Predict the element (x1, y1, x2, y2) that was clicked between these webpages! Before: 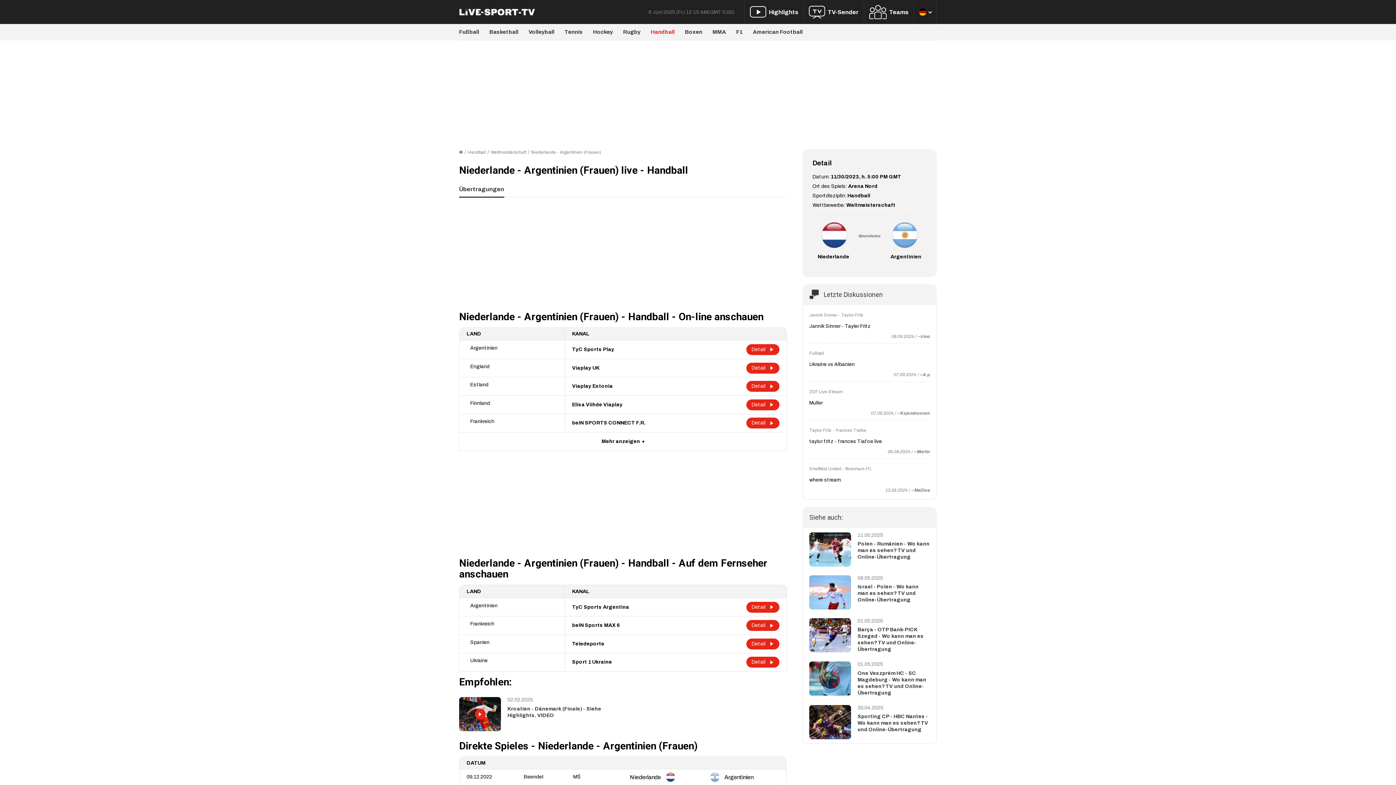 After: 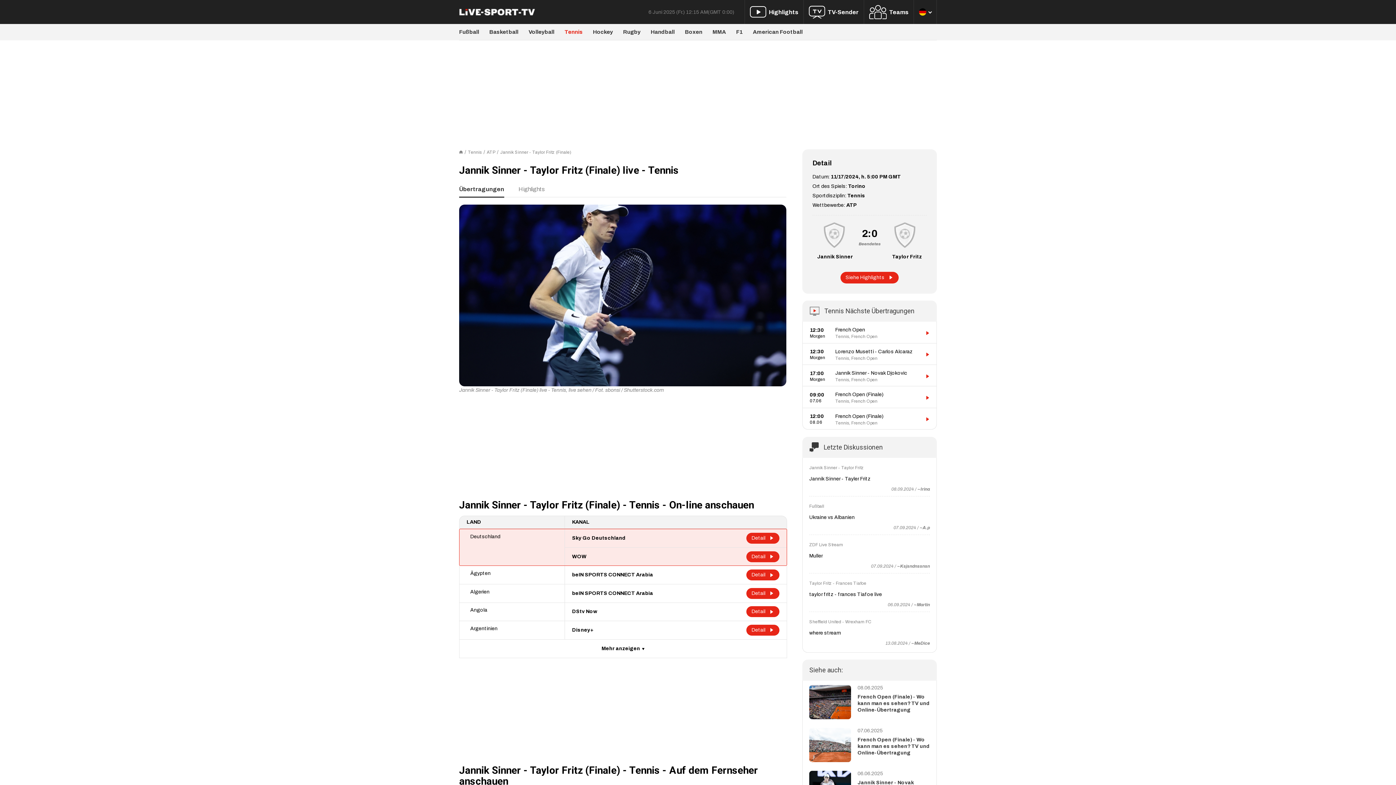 Action: bbox: (809, 312, 864, 317) label: Jannik Sinner - Taylor Fritz